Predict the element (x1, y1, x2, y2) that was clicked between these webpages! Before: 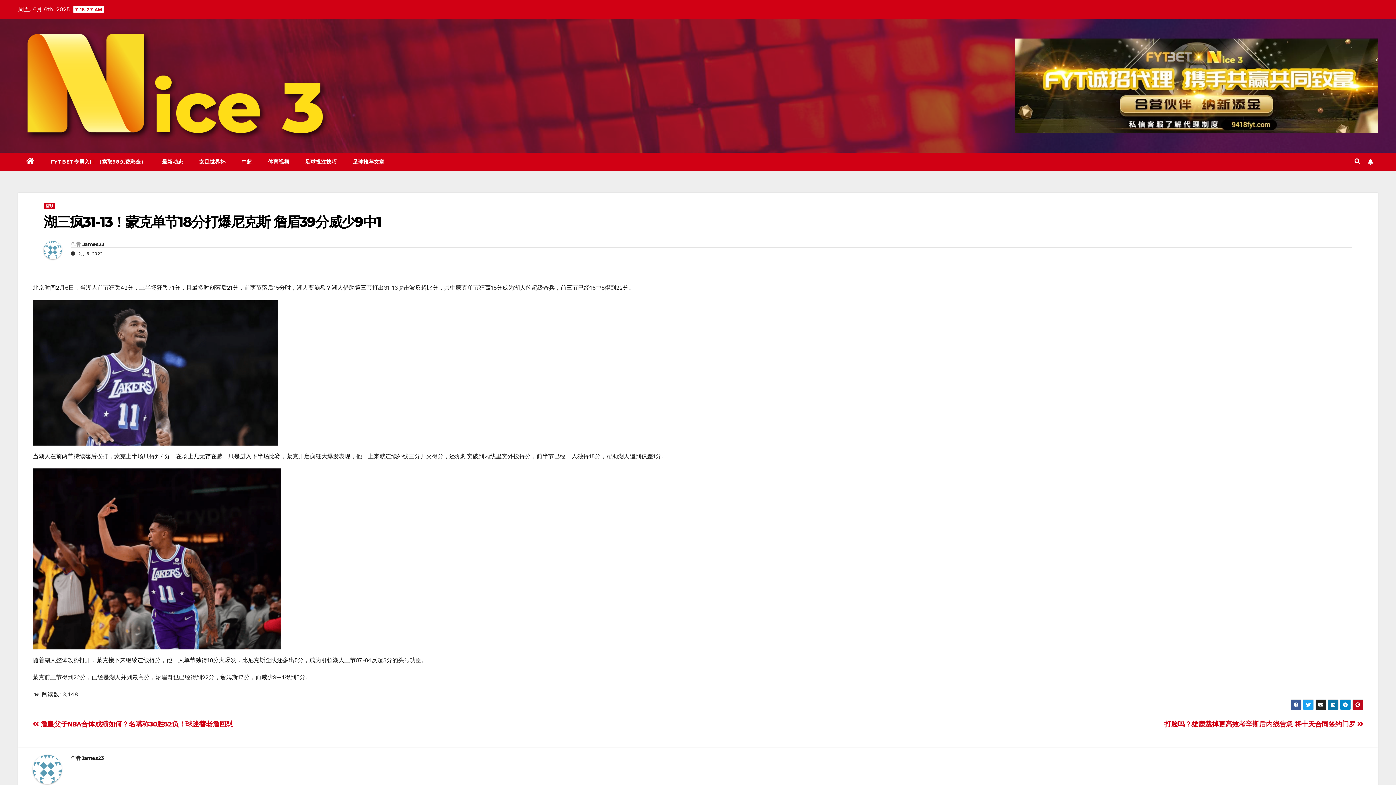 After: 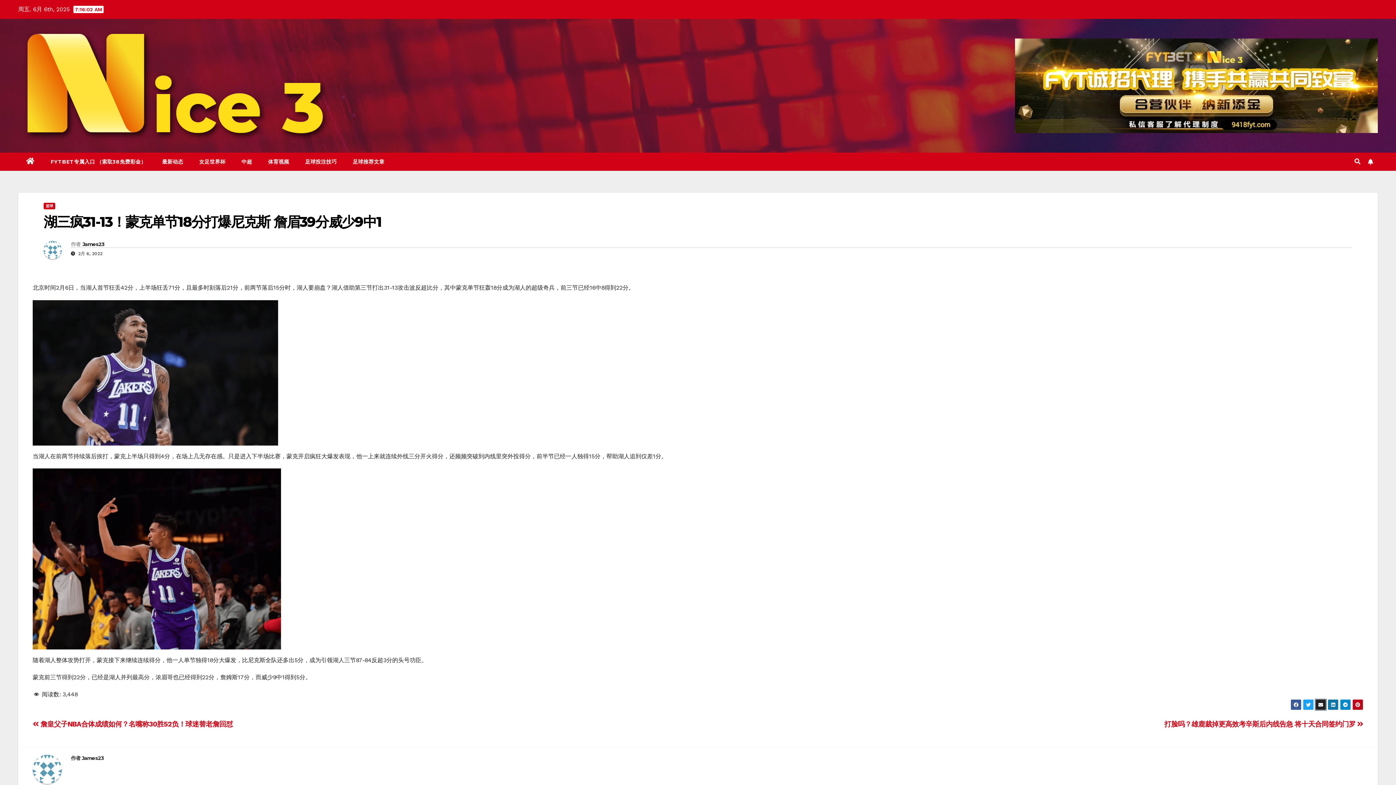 Action: bbox: (1315, 699, 1326, 710)